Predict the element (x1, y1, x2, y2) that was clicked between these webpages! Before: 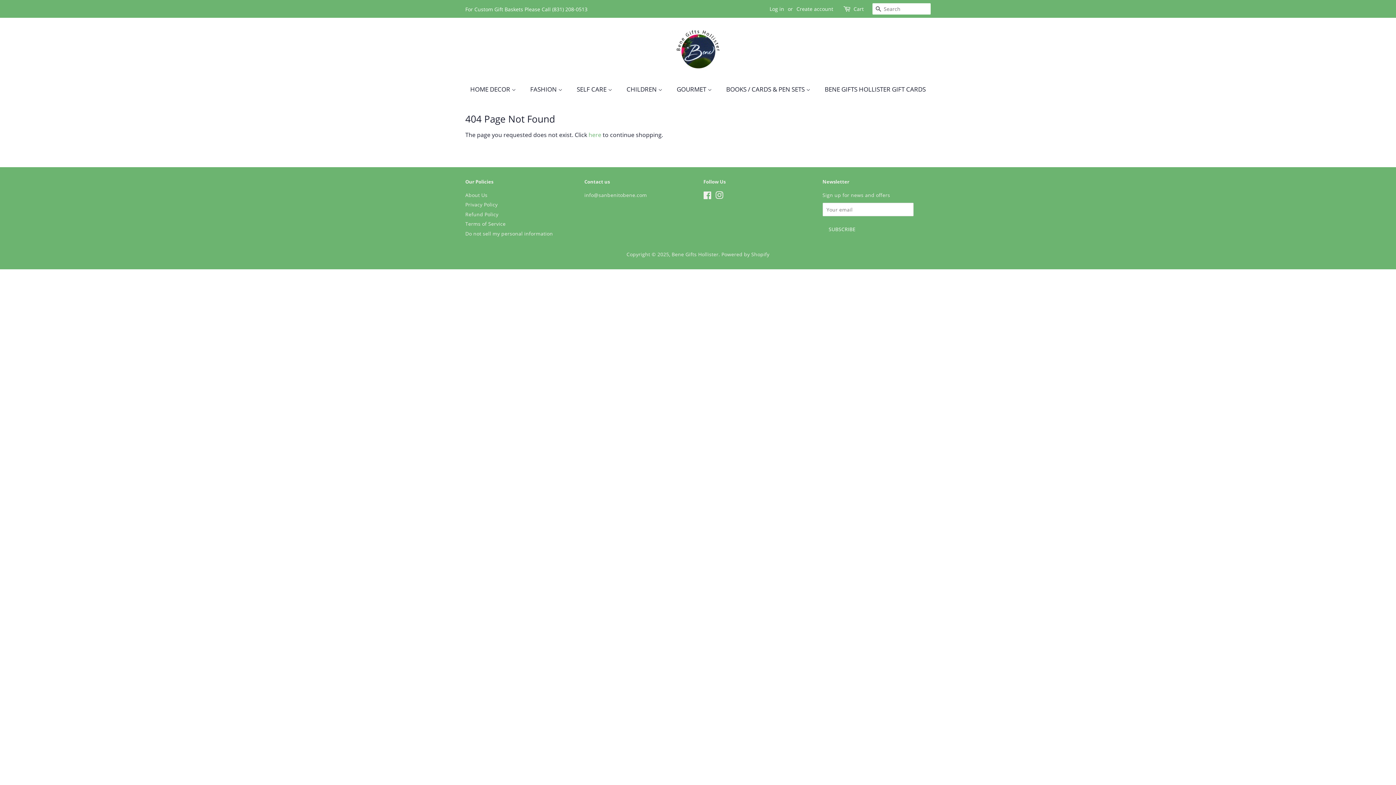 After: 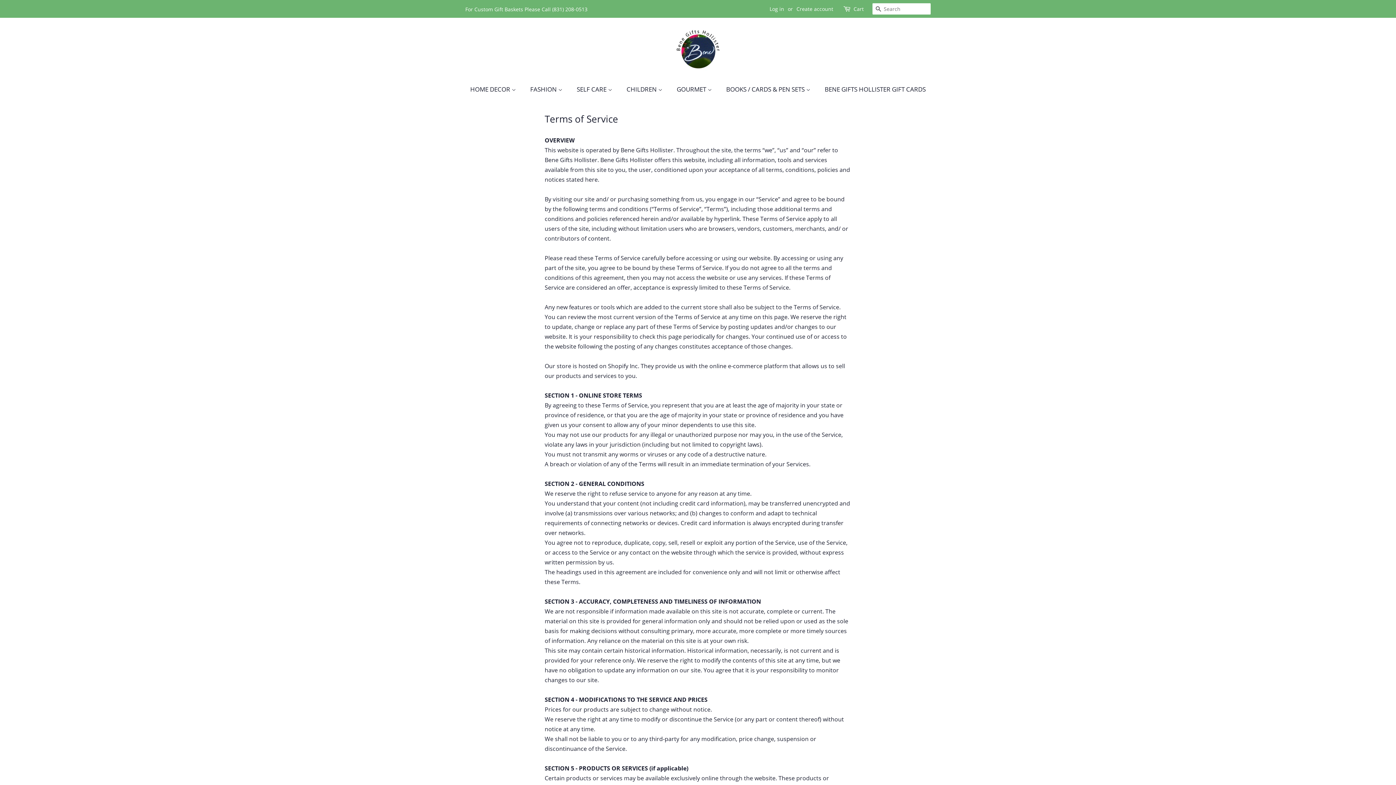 Action: bbox: (465, 220, 505, 227) label: Terms of Service